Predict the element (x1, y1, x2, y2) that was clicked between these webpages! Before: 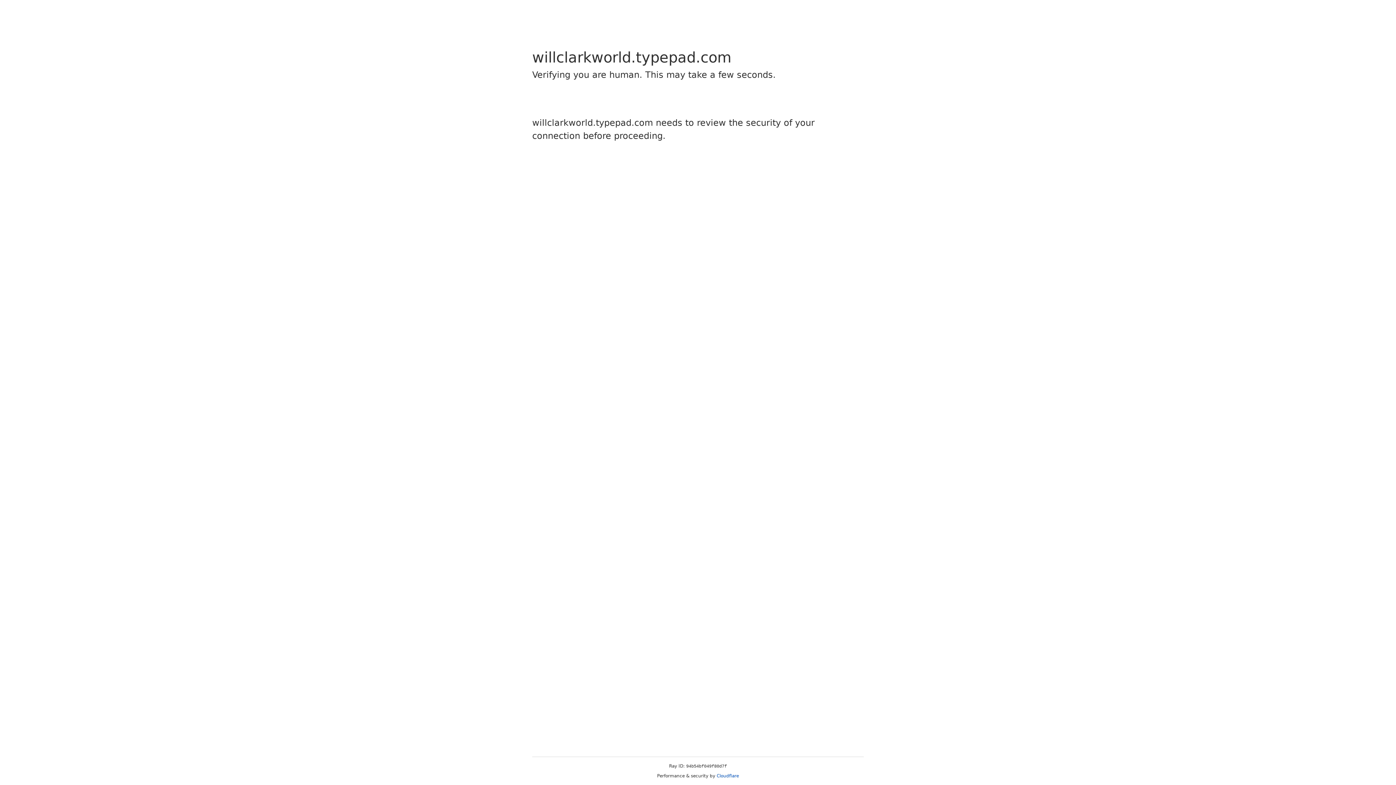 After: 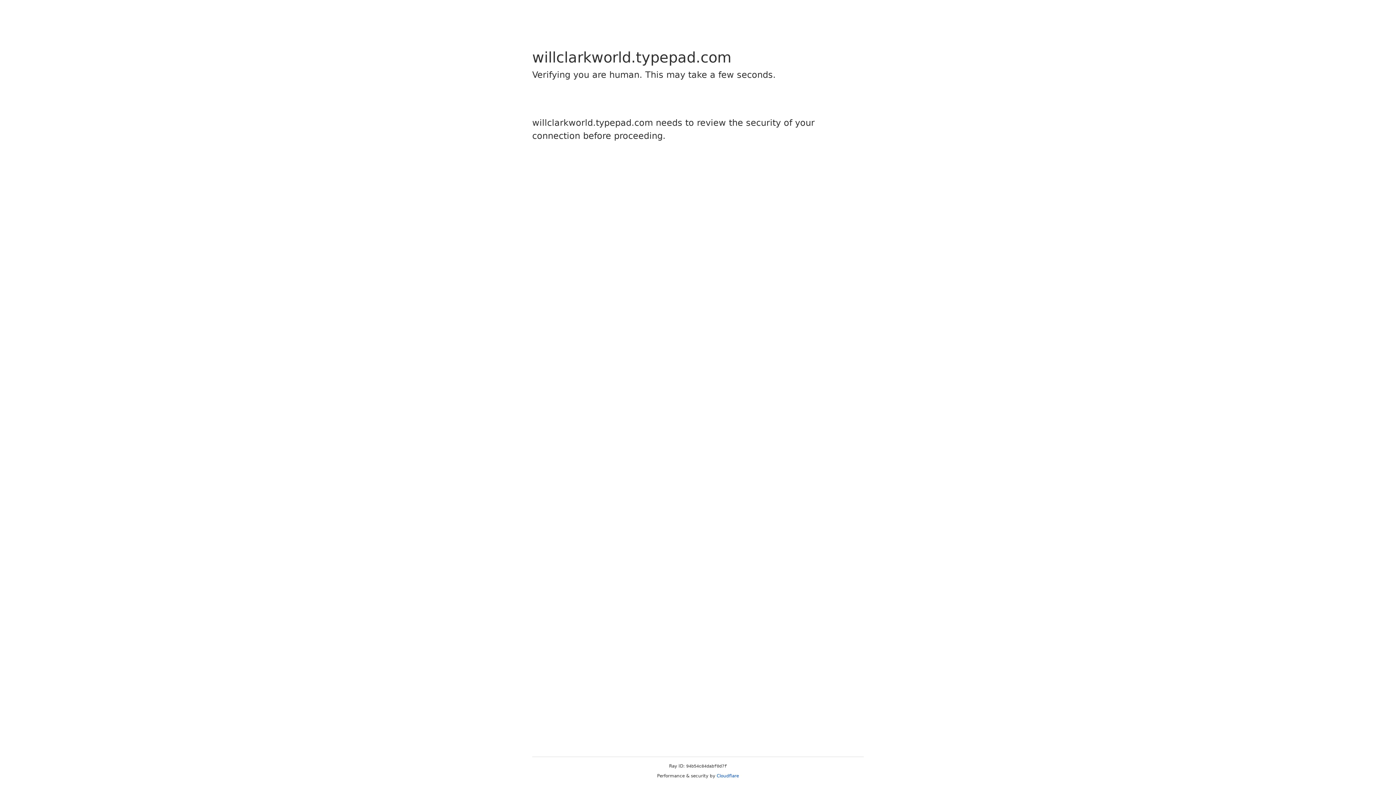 Action: label: Cloudflare bbox: (716, 773, 739, 778)